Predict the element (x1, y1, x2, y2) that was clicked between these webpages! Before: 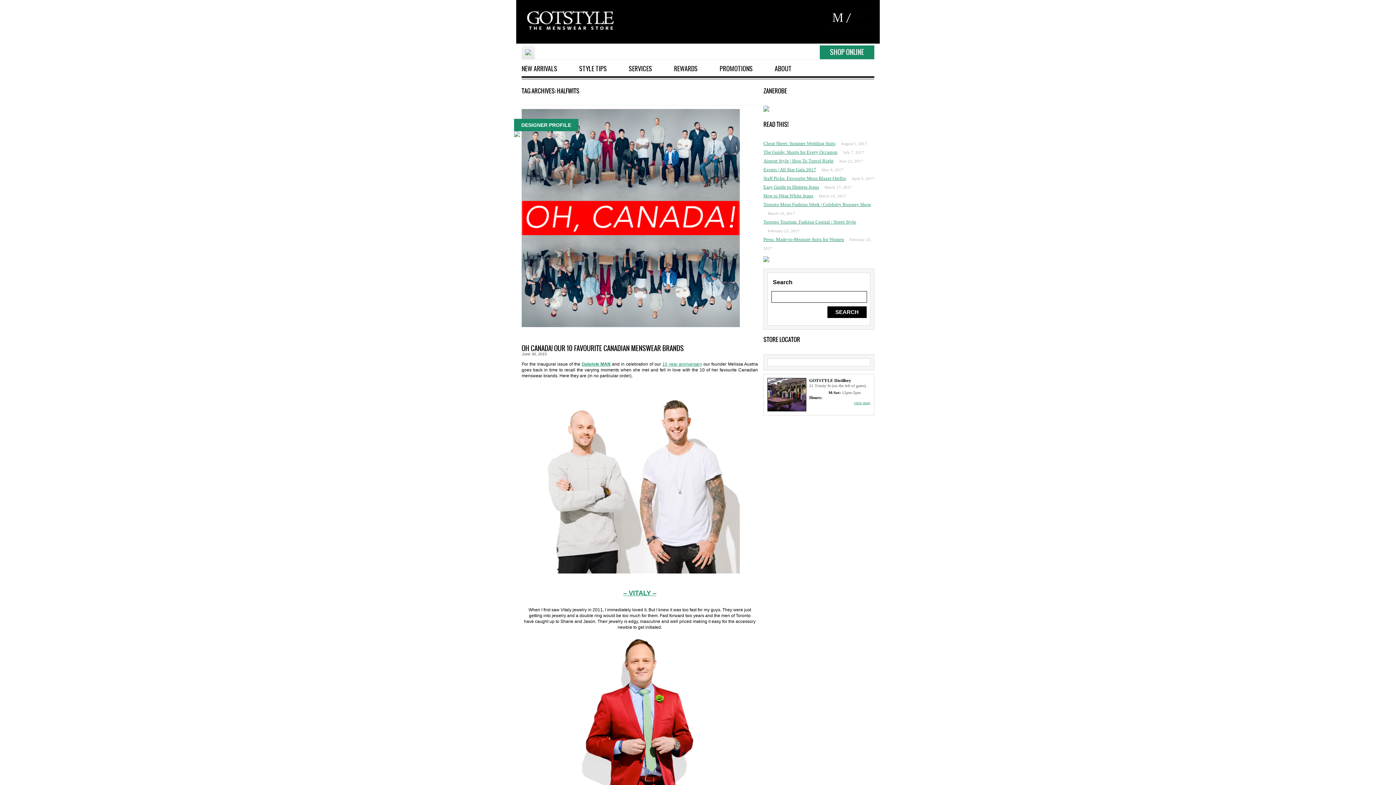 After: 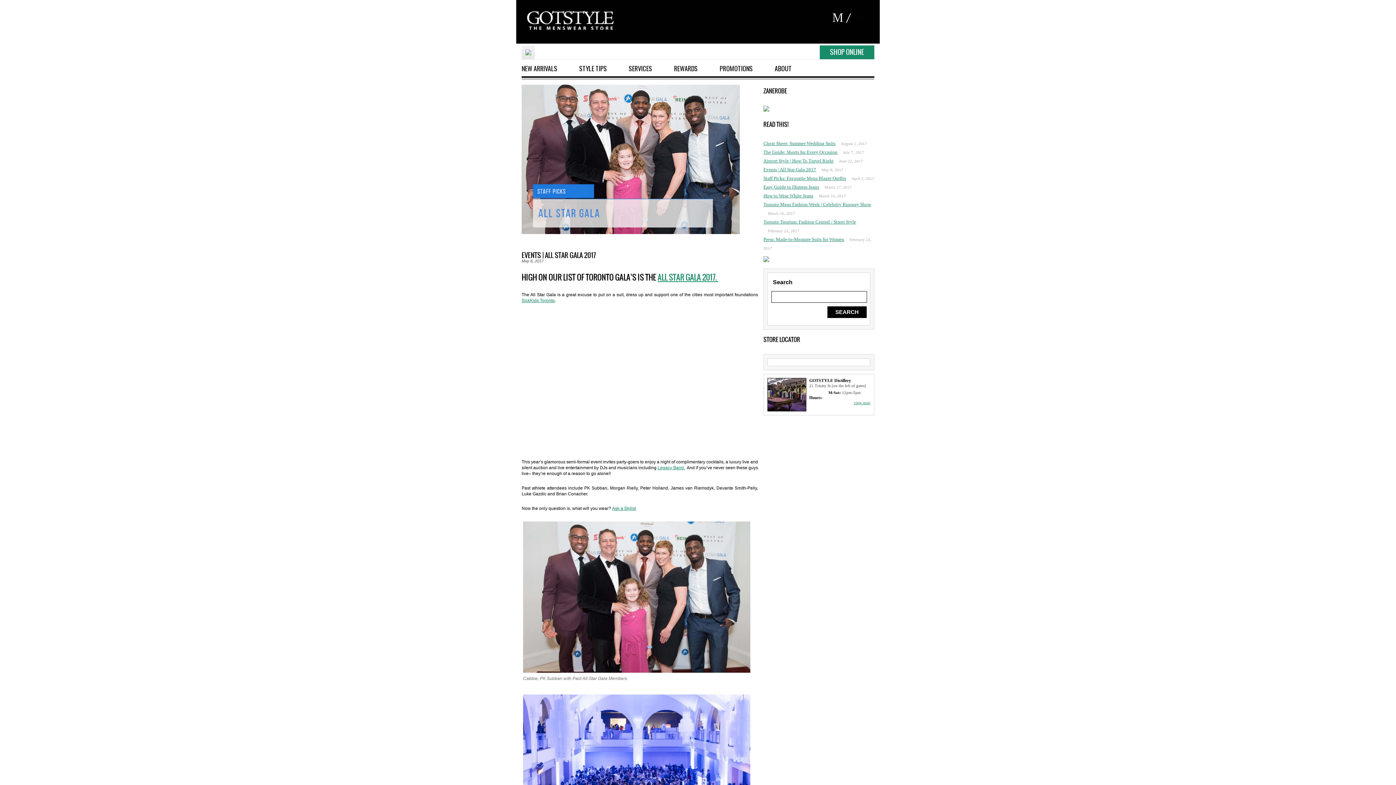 Action: label: Events | All Star Gala 2017 bbox: (763, 166, 816, 172)